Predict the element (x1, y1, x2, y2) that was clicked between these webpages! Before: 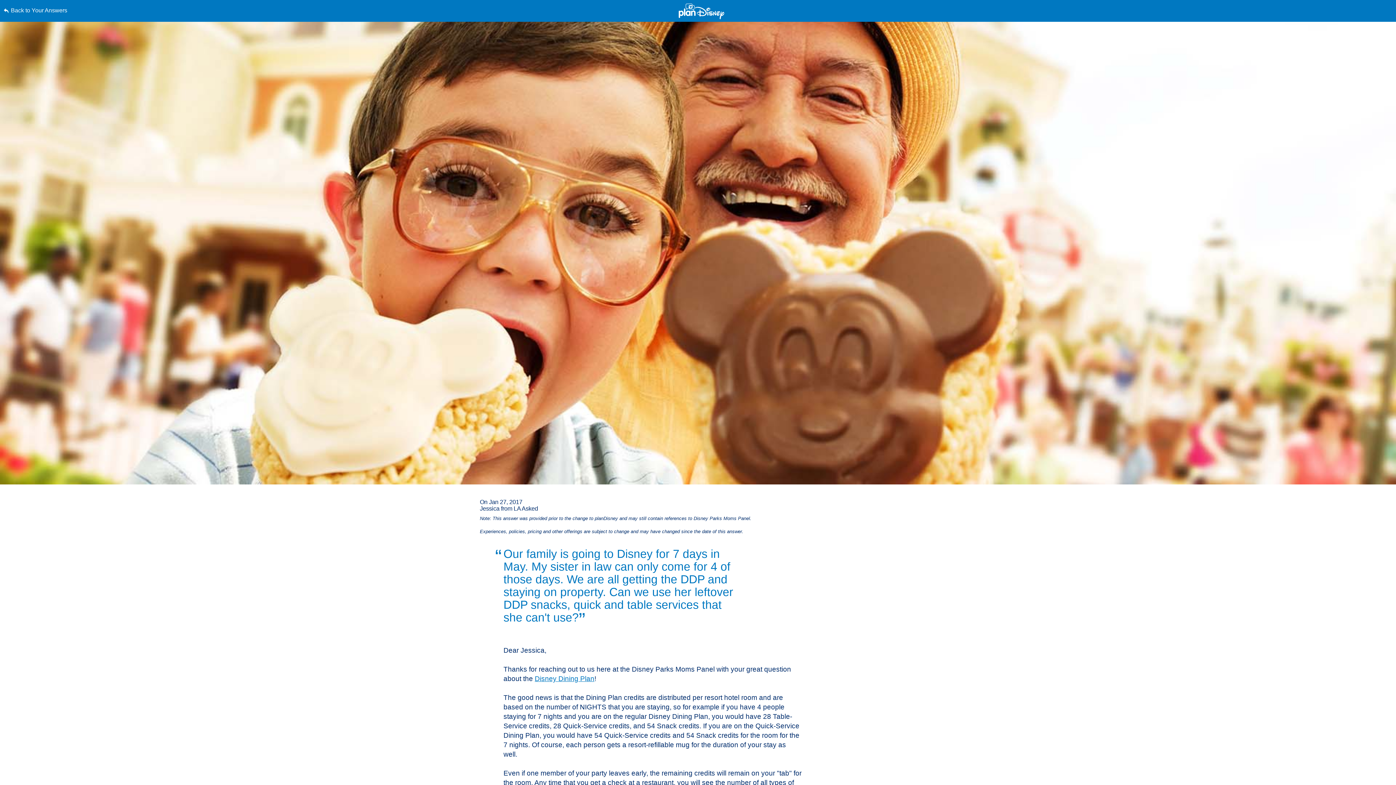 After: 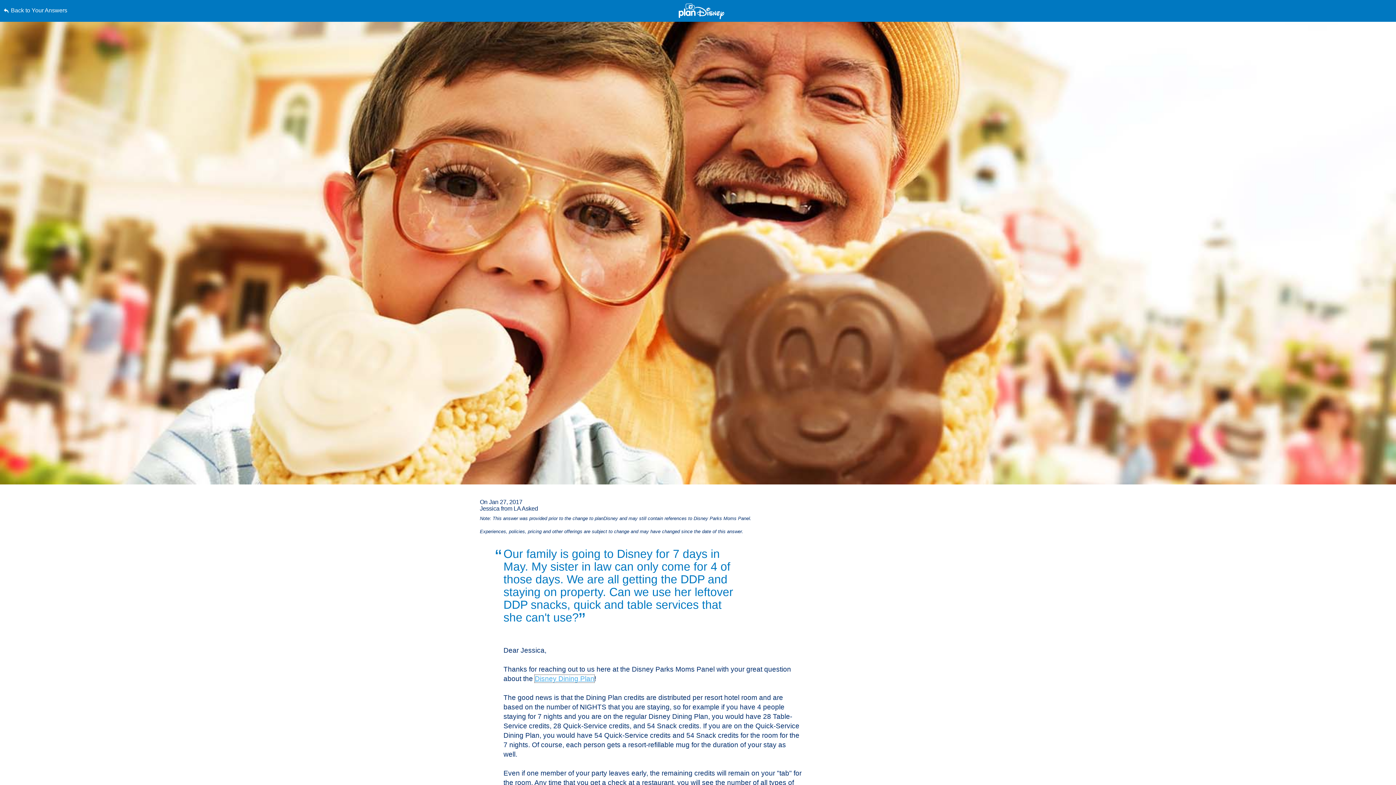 Action: bbox: (534, 675, 594, 682) label: Disney Dining Plan